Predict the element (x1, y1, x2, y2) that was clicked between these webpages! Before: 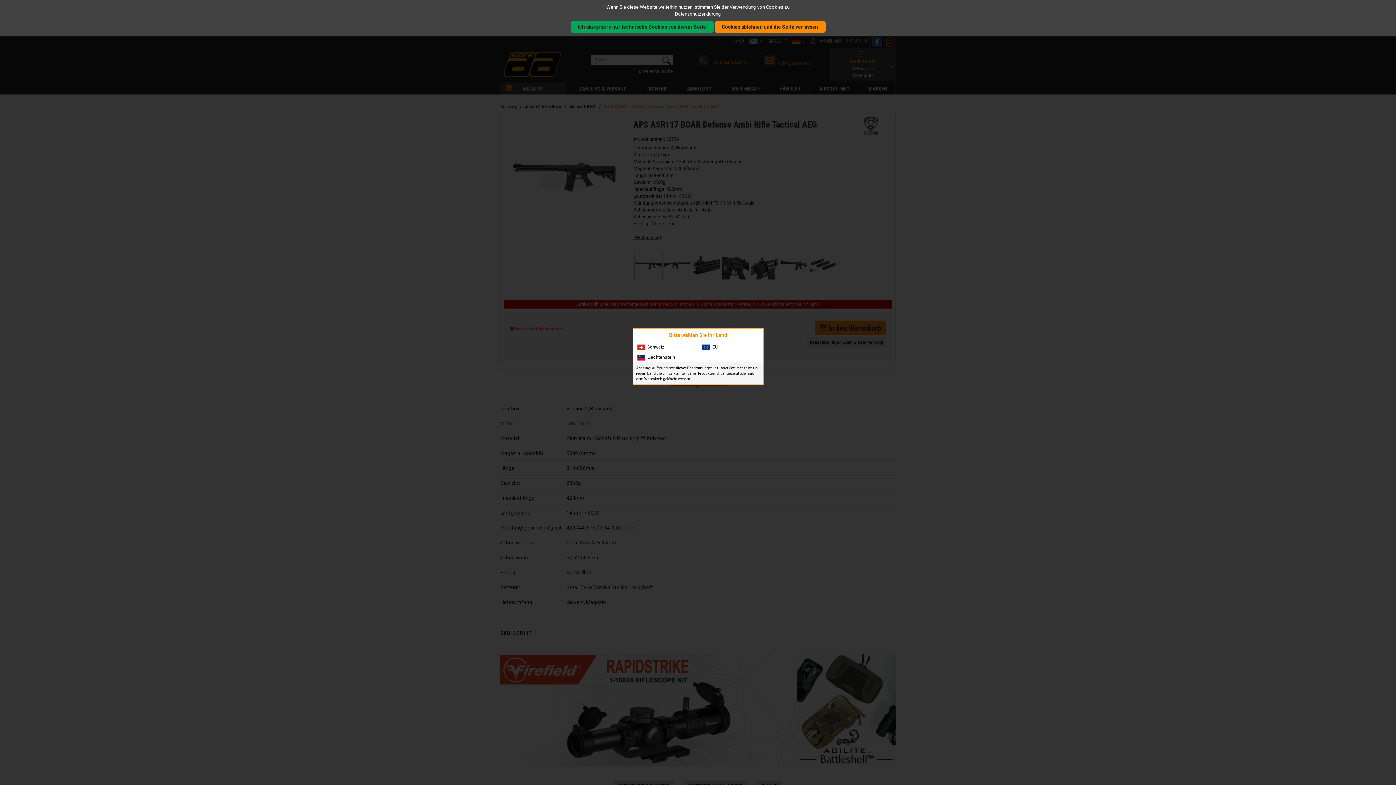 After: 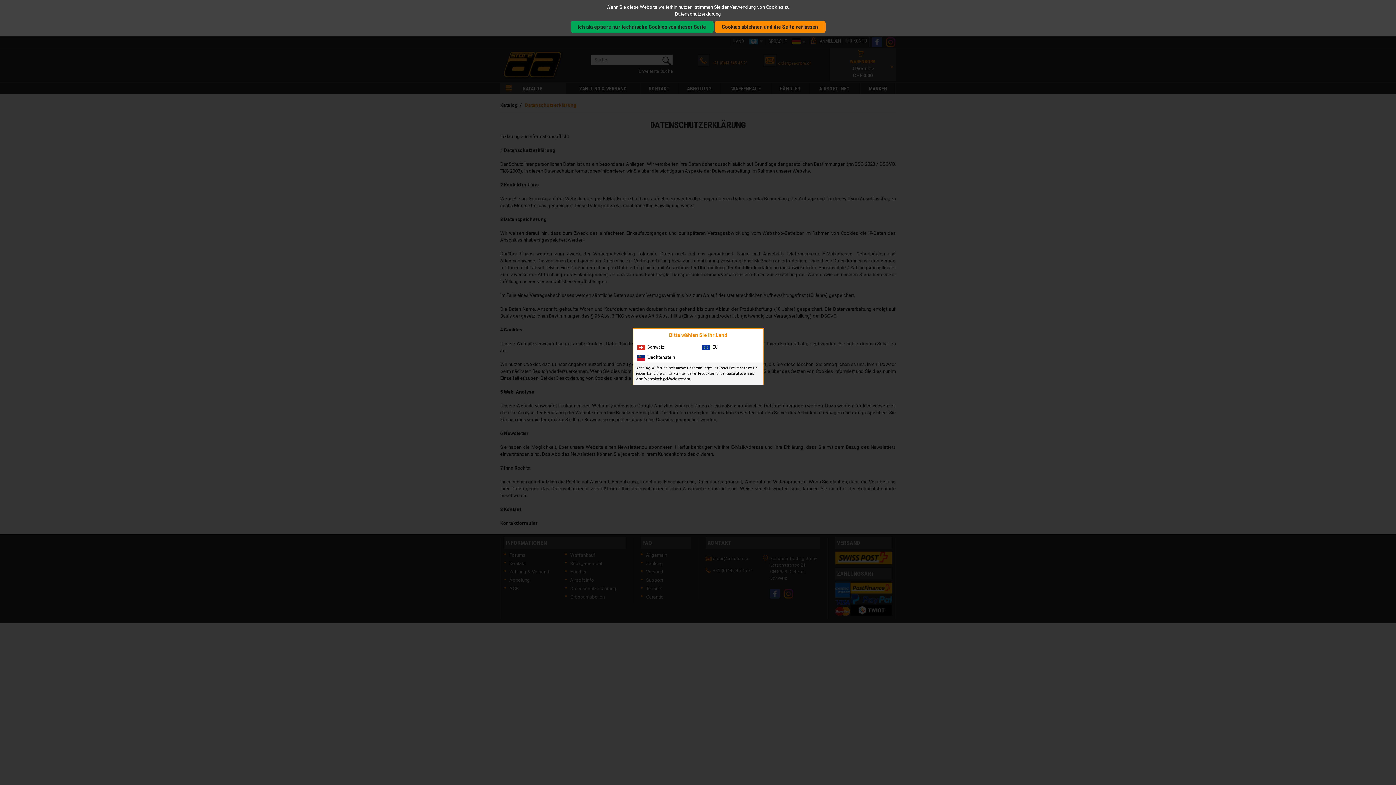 Action: label: Datenschutzerklärung bbox: (3, 10, 1392, 17)